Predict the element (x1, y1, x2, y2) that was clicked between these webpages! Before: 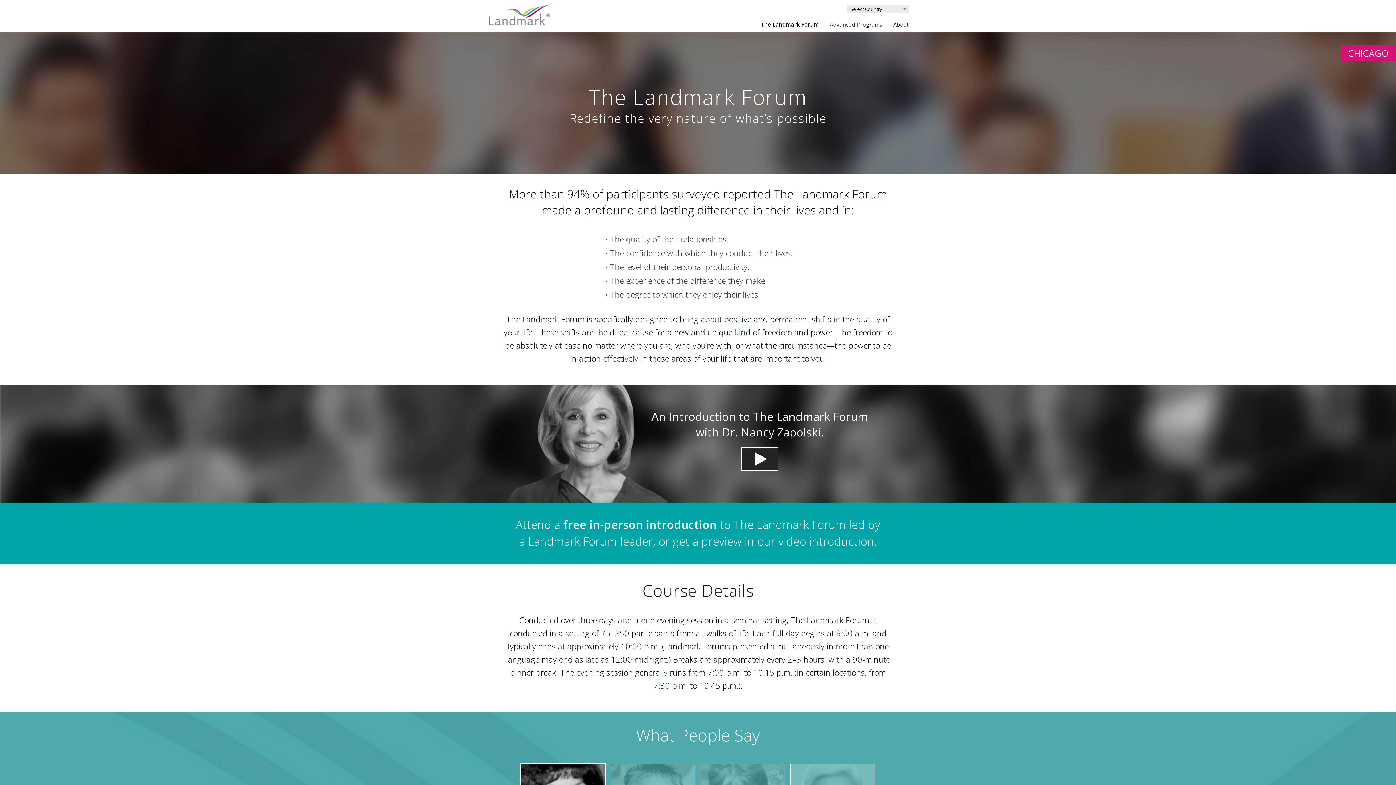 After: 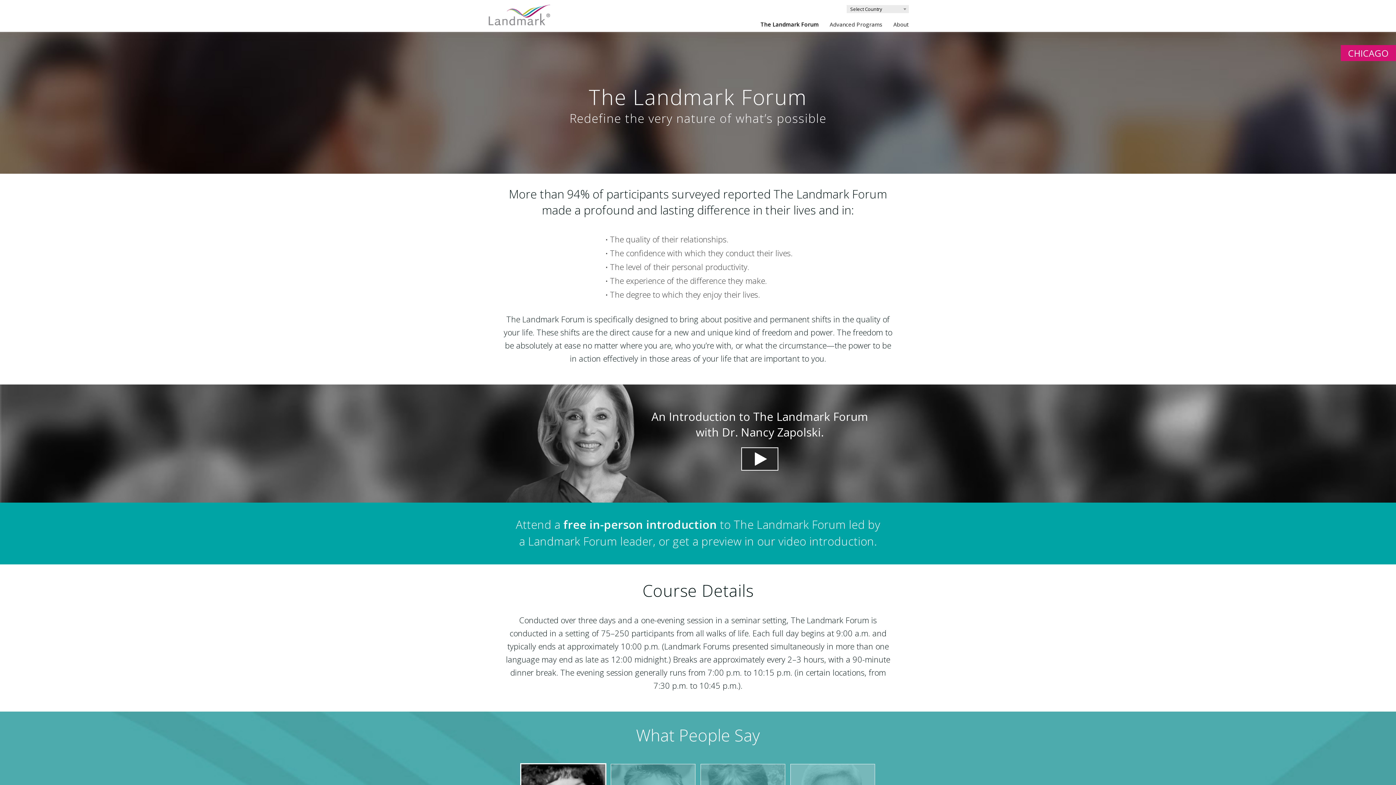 Action: label: The Landmark Forum bbox: (755, 16, 824, 31)